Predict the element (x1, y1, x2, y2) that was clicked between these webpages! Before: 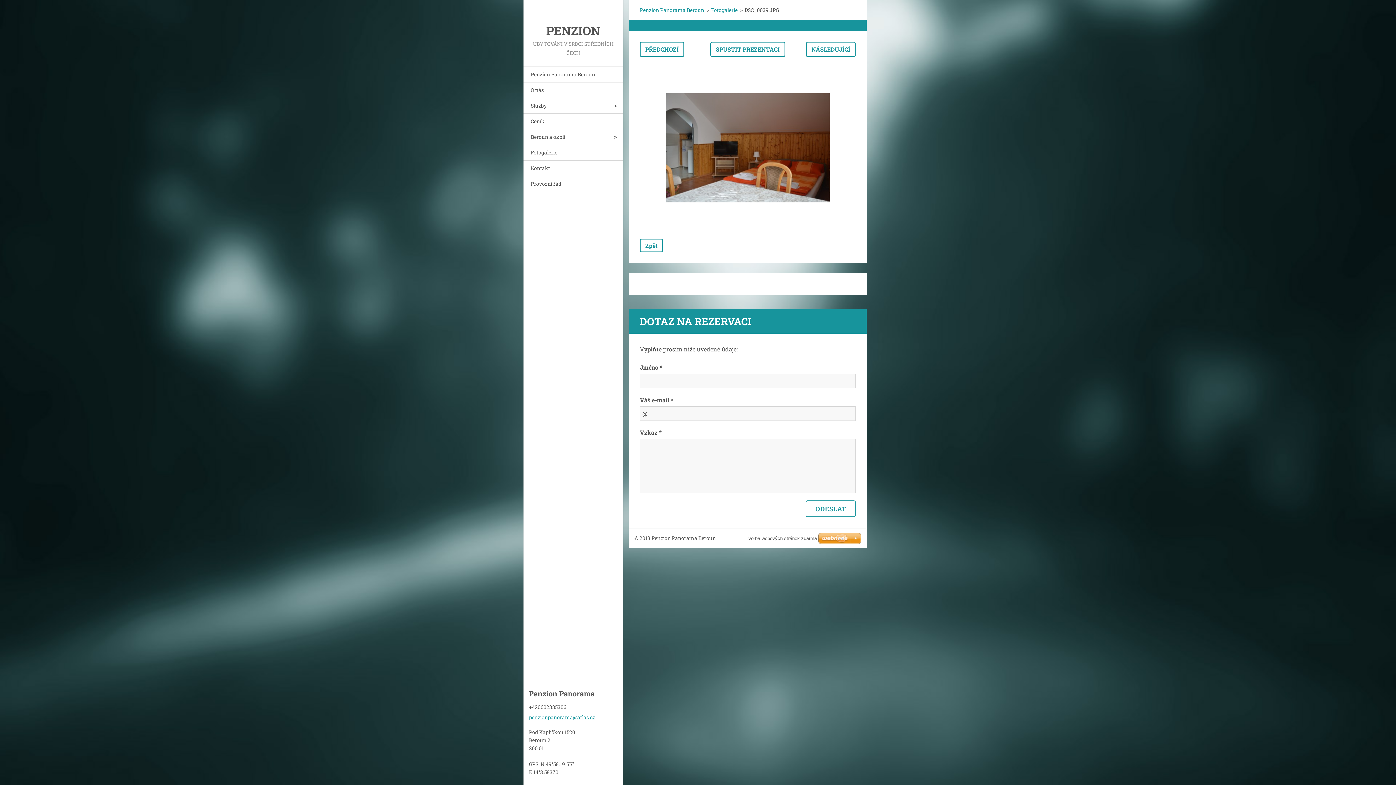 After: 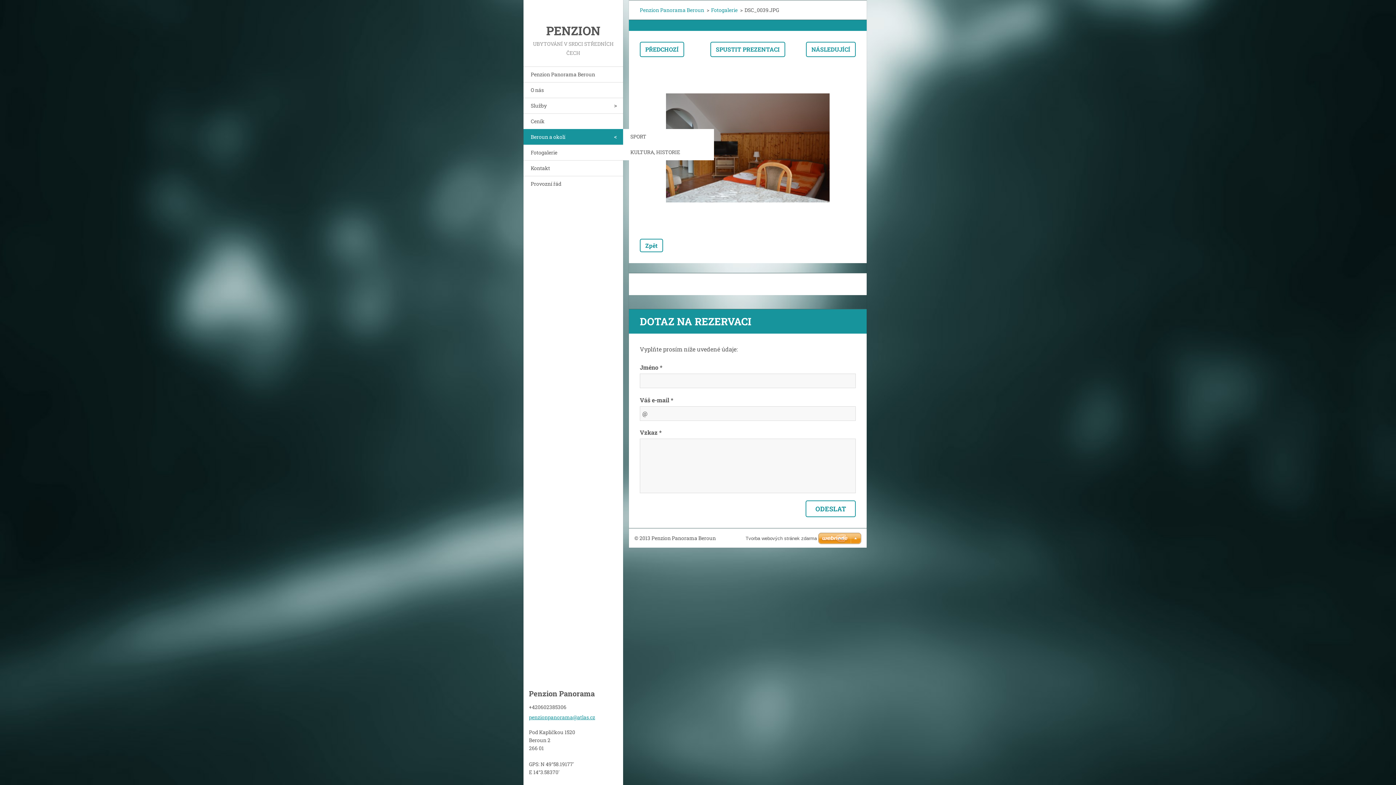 Action: label: Beroun a okolí bbox: (523, 129, 623, 144)